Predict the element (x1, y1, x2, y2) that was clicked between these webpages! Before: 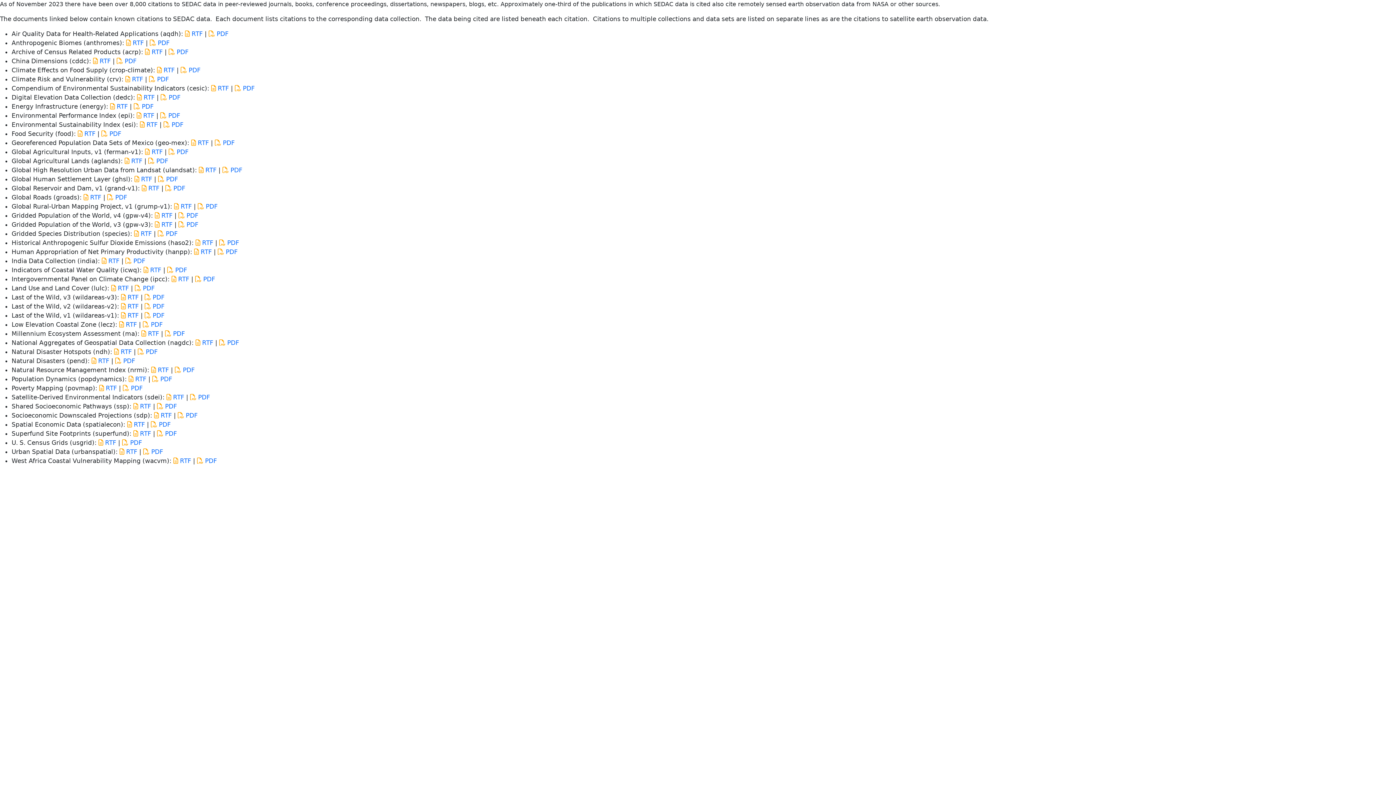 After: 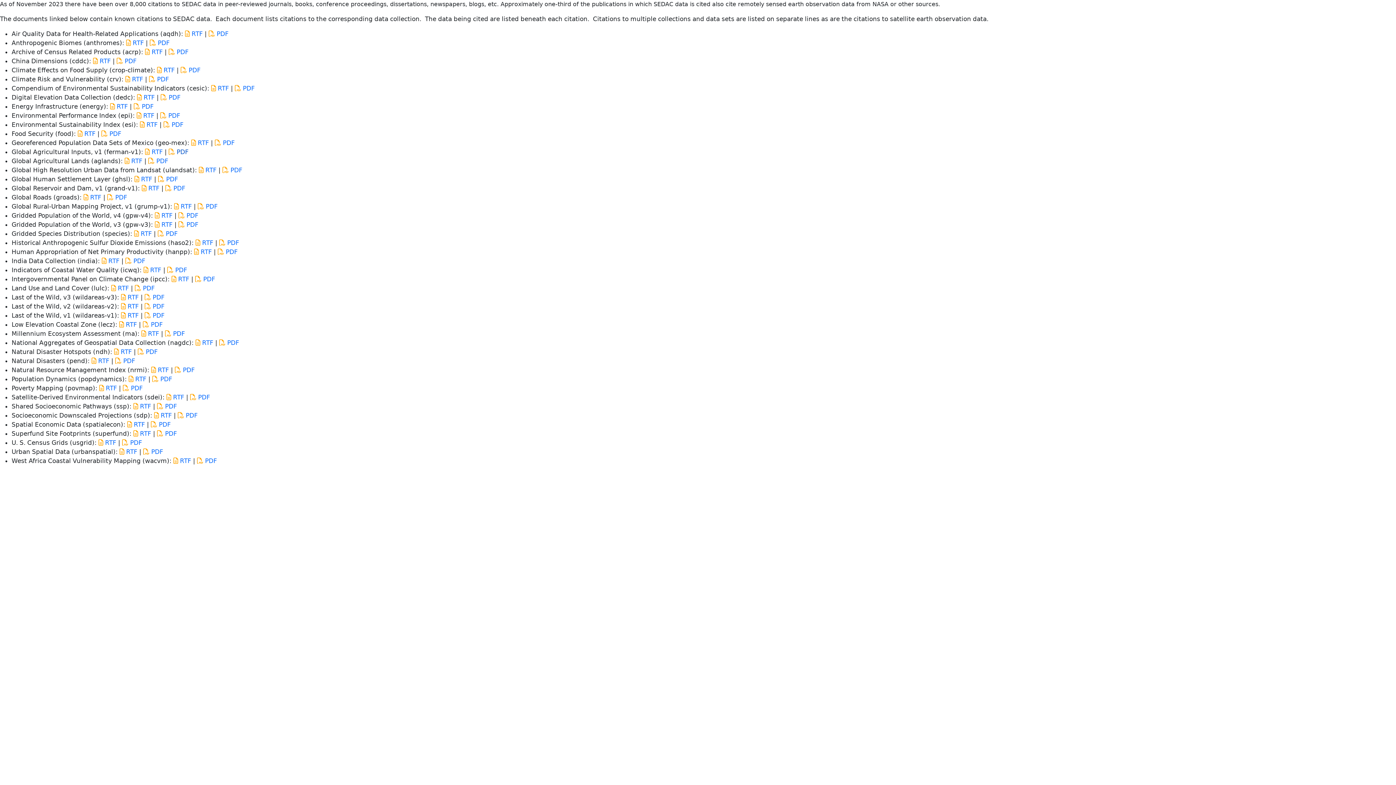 Action: bbox: (168, 148, 188, 155) label:  PDF